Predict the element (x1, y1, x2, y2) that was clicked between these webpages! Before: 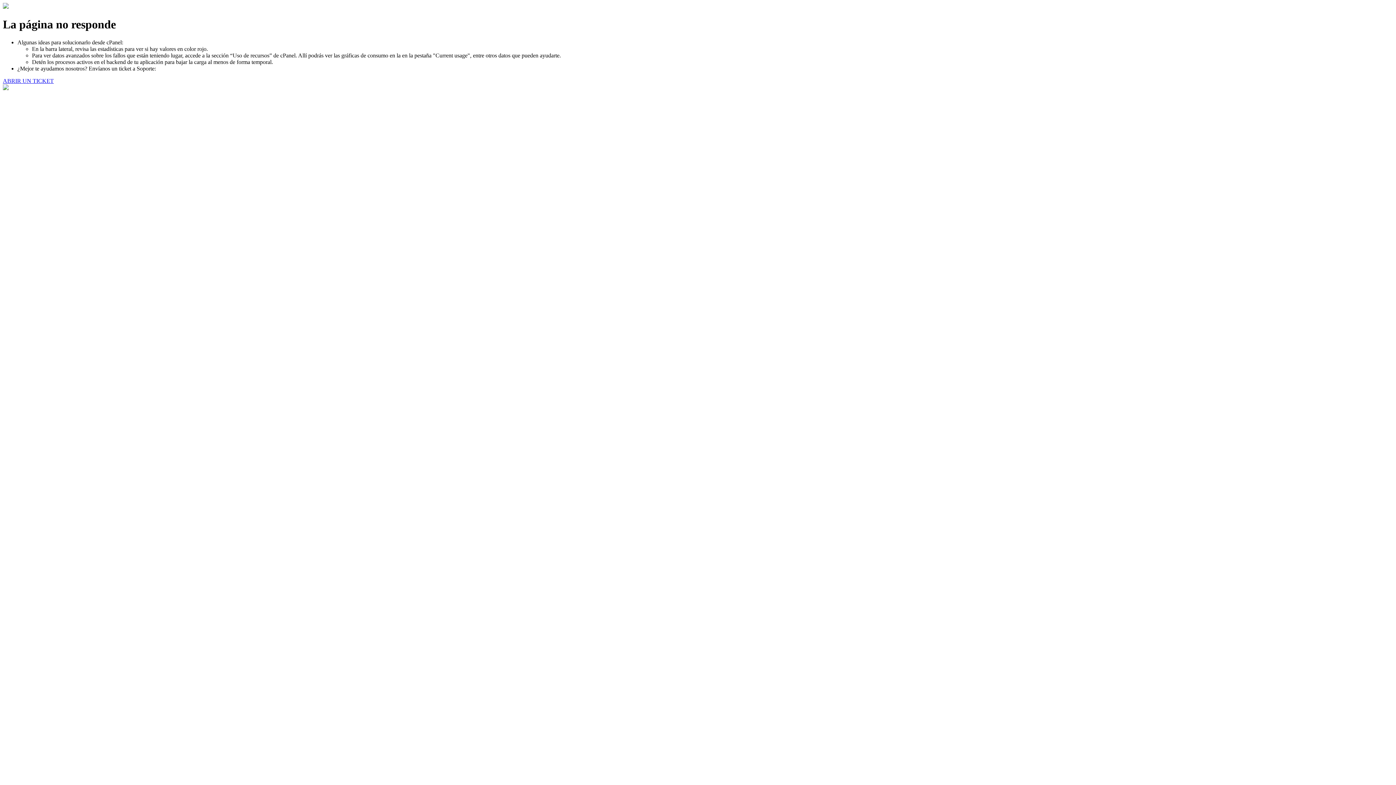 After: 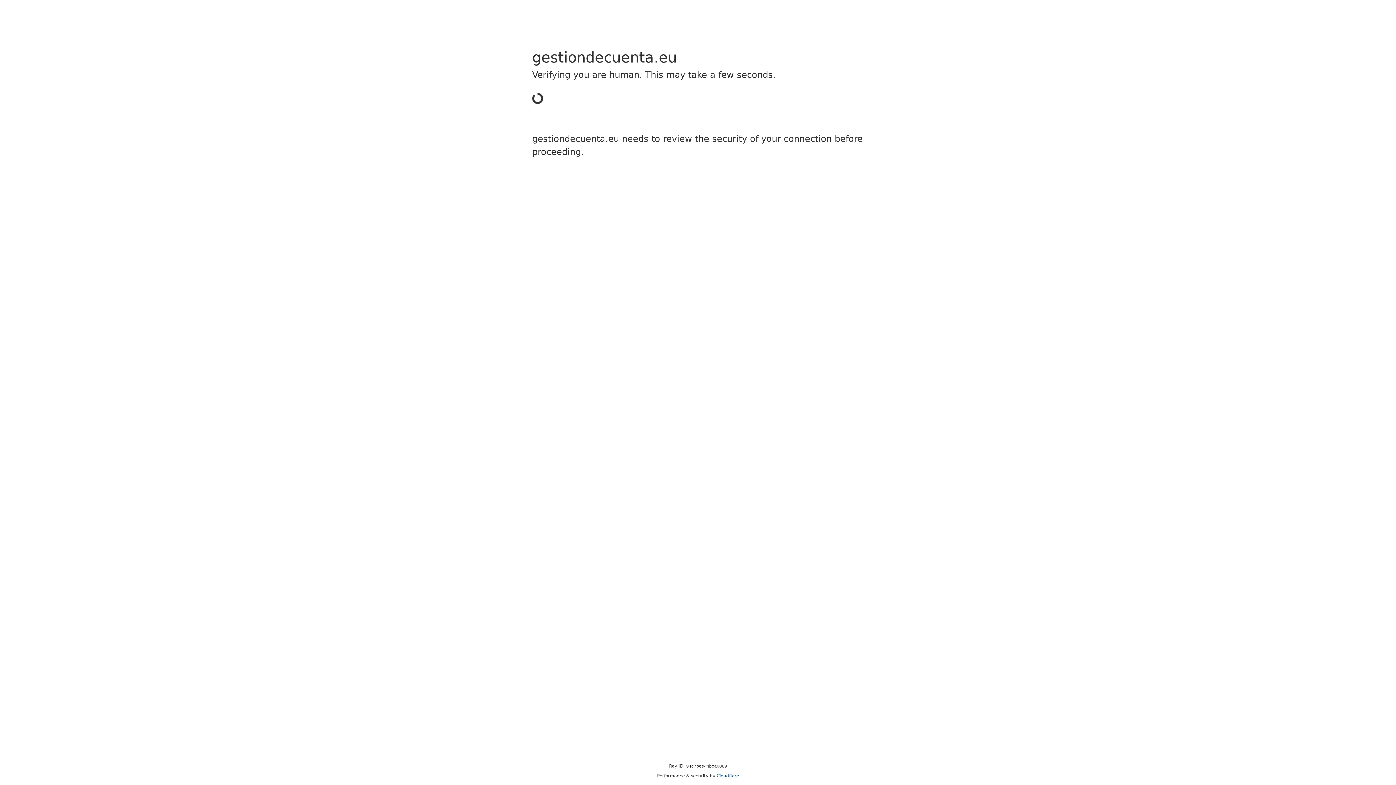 Action: label: ABRIR UN TICKET bbox: (2, 77, 53, 83)